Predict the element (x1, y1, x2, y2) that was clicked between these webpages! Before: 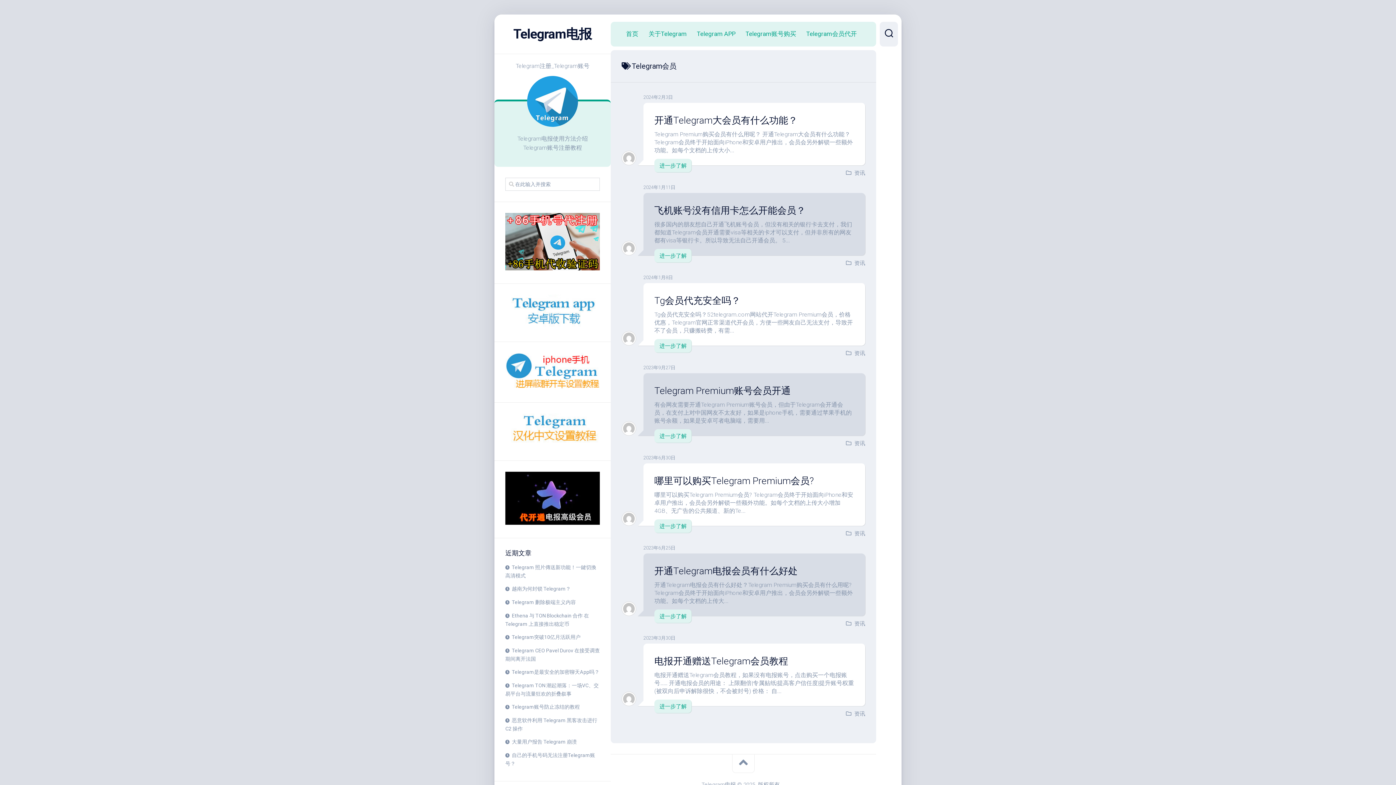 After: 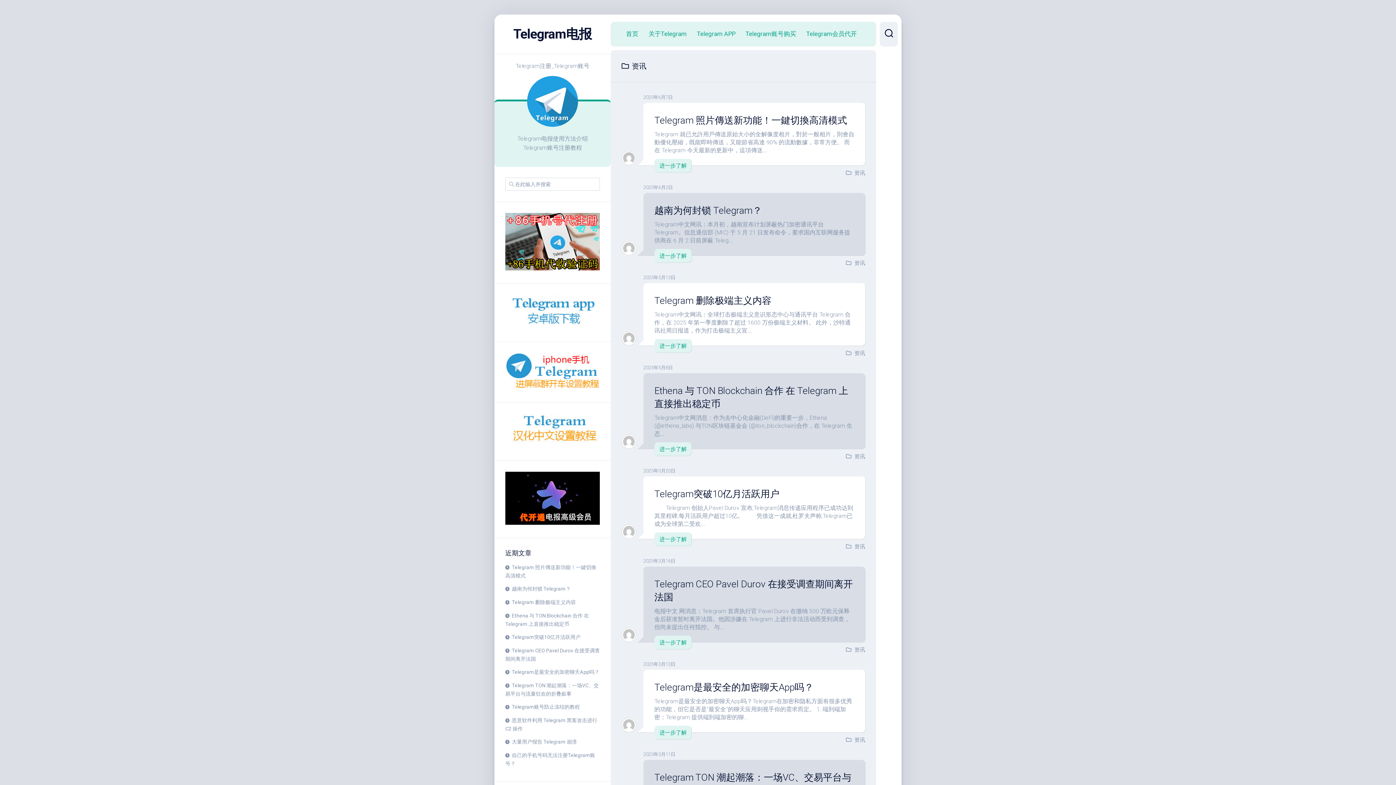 Action: label: 资讯 bbox: (854, 260, 865, 266)